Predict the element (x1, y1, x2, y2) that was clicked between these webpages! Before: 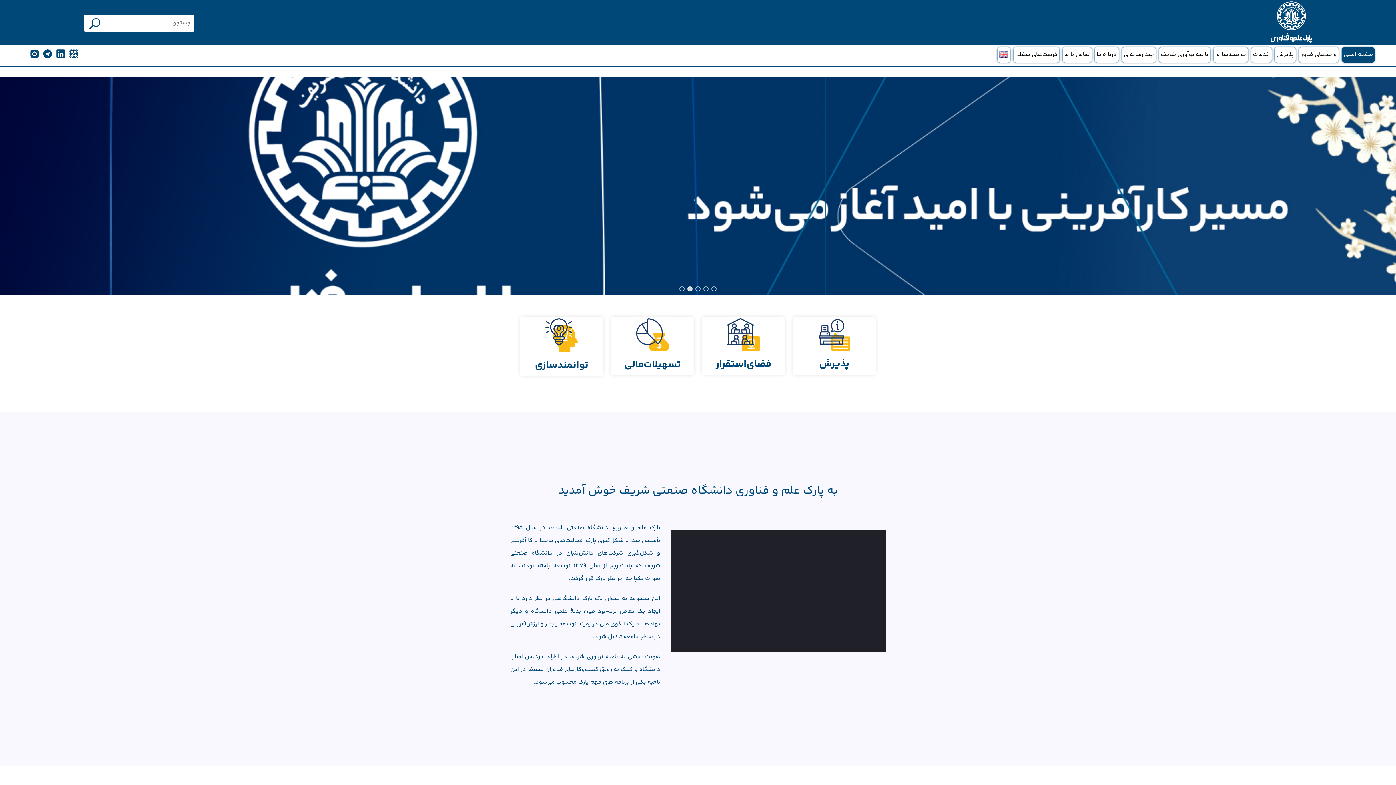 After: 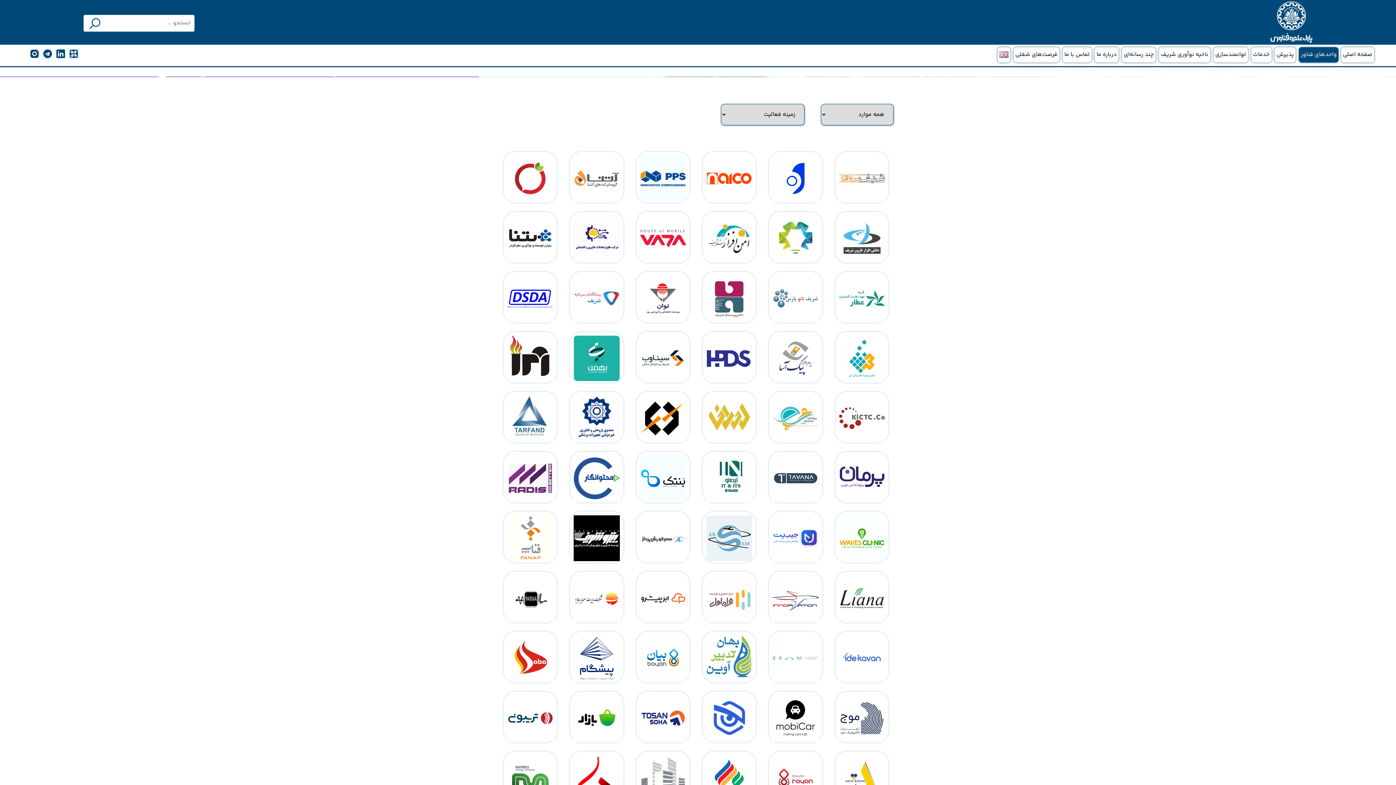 Action: label: واحدهای فناور bbox: (1299, 47, 1338, 62)